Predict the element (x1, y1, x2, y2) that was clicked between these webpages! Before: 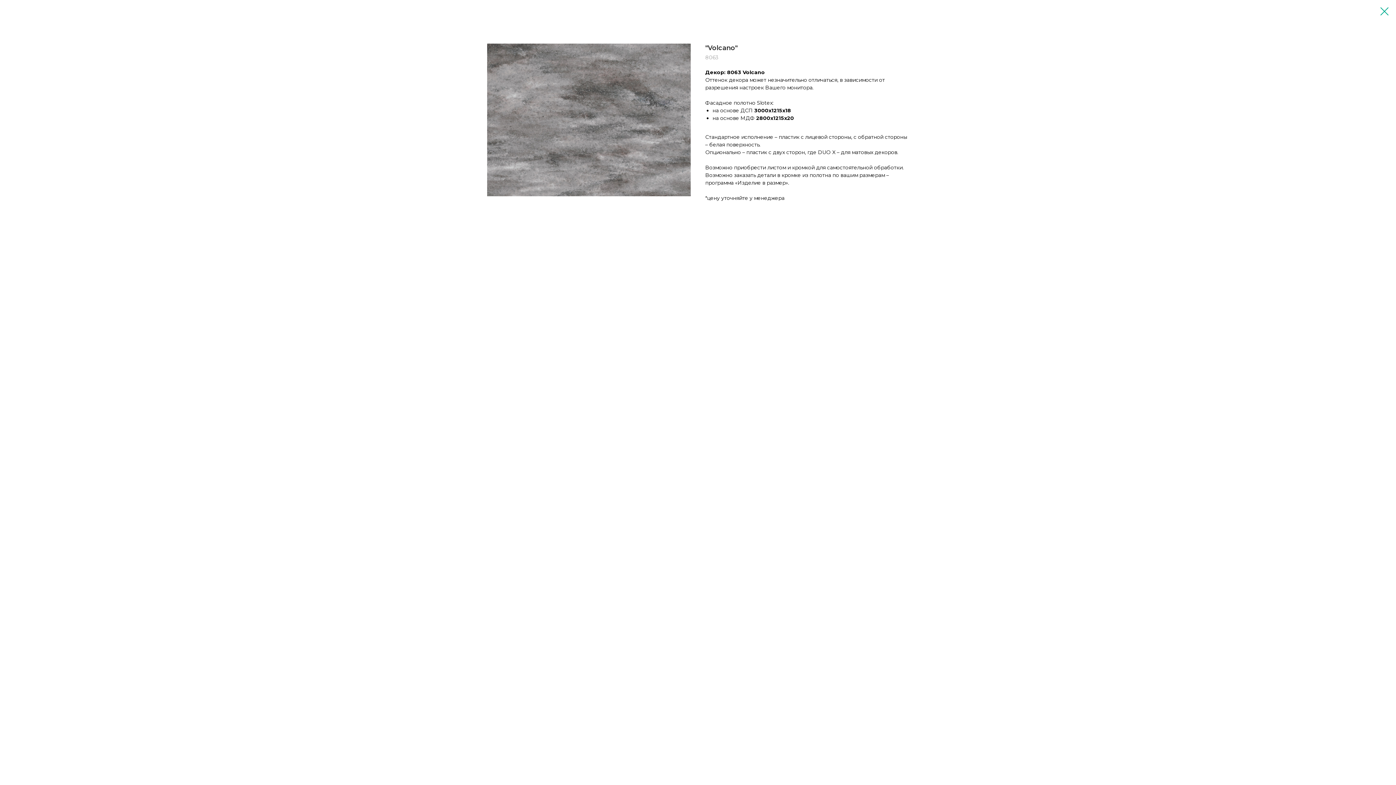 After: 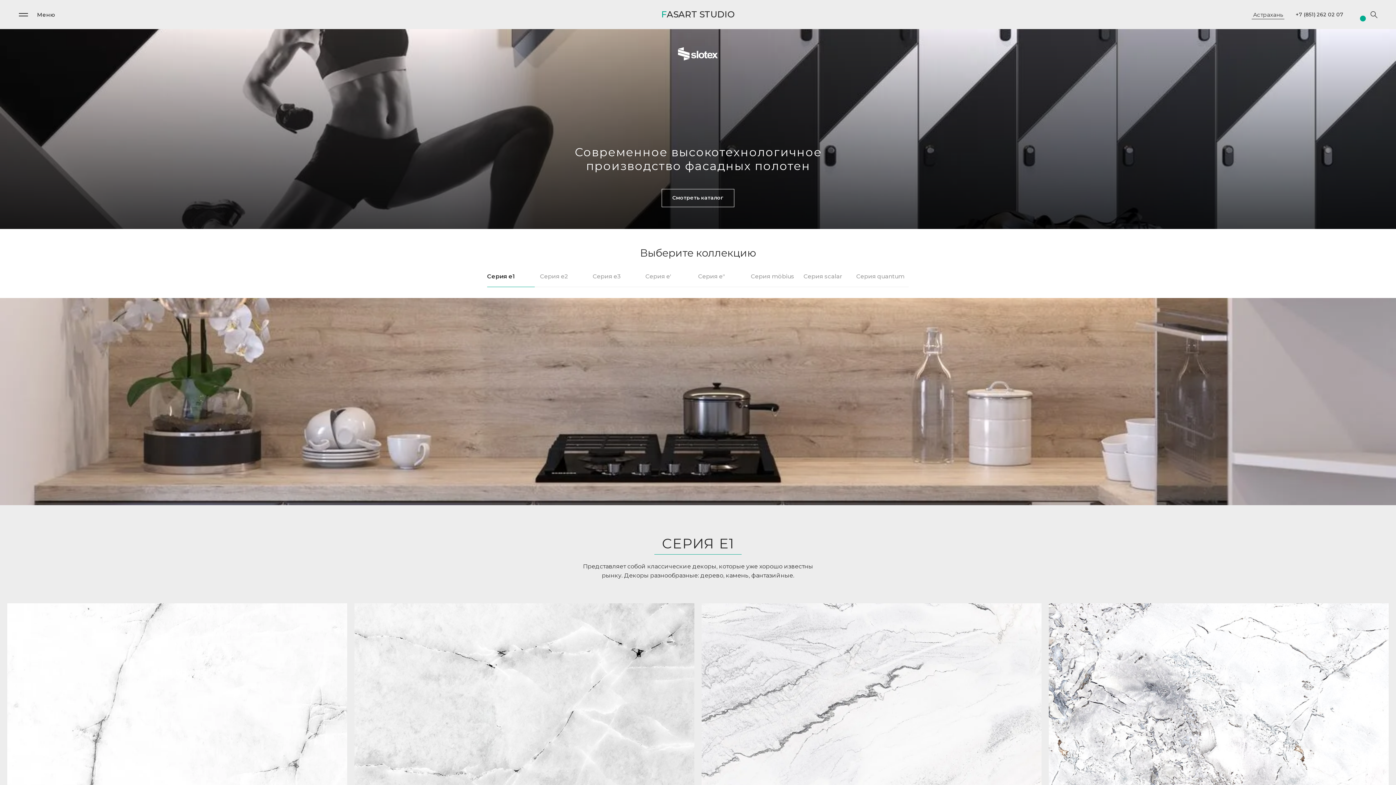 Action: bbox: (1380, 7, 1389, 15)